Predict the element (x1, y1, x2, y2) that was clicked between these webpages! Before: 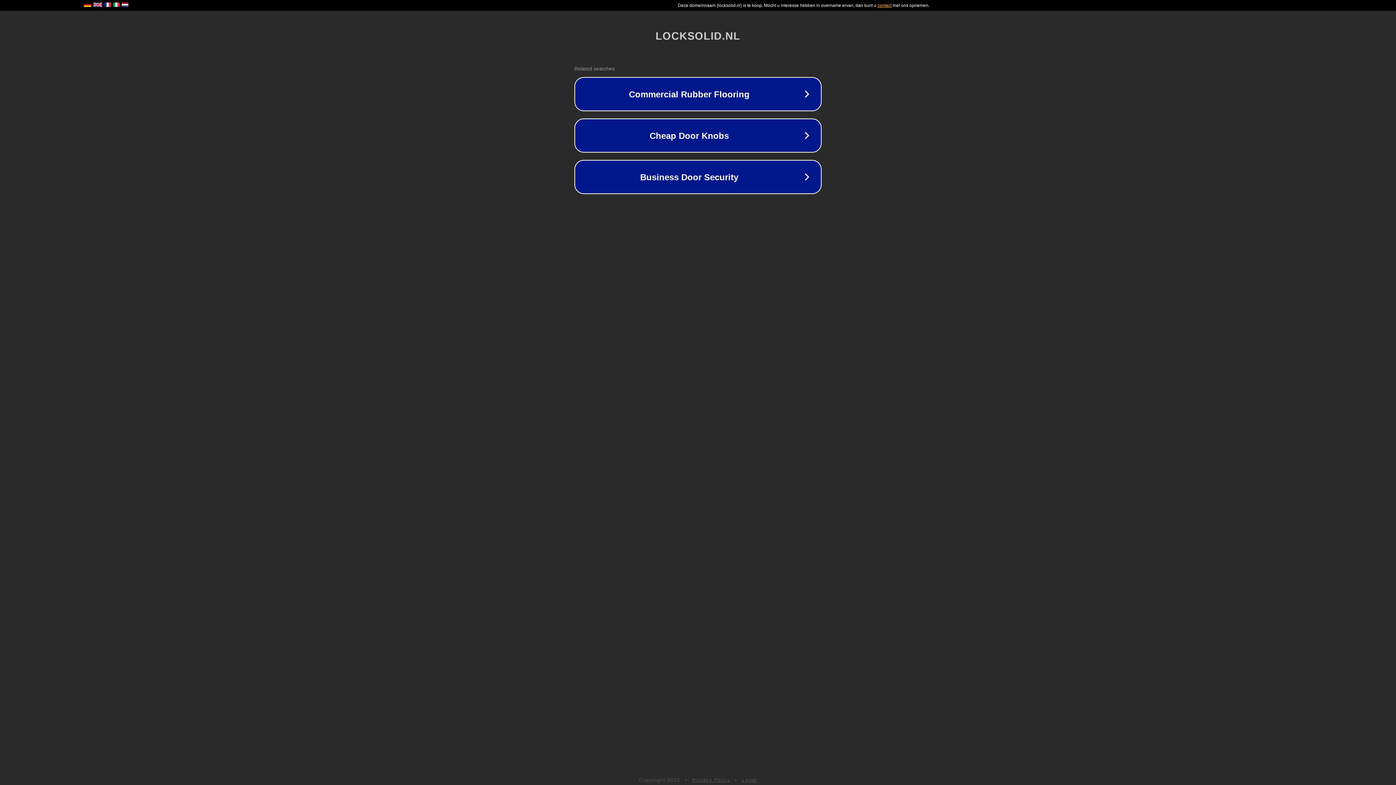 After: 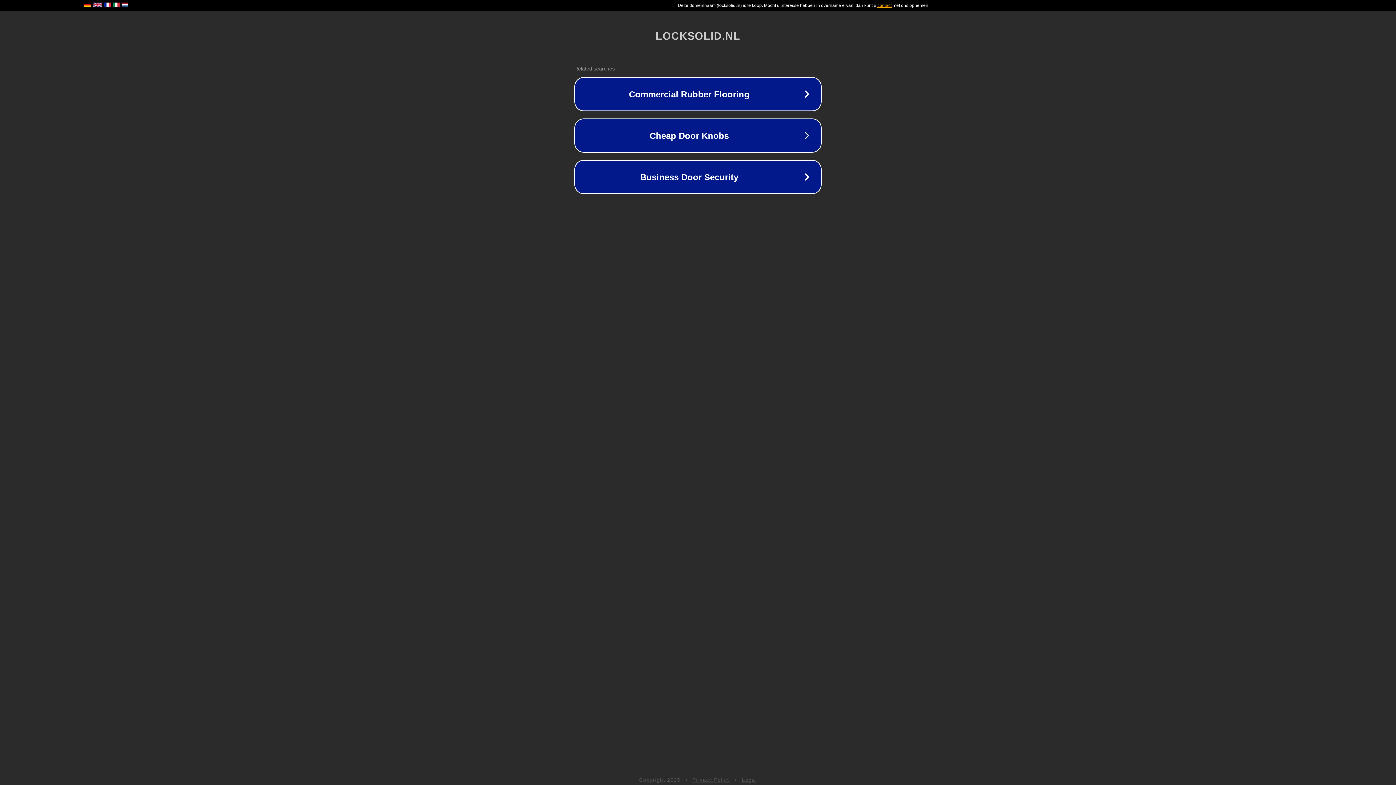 Action: bbox: (742, 777, 757, 783) label: Legal